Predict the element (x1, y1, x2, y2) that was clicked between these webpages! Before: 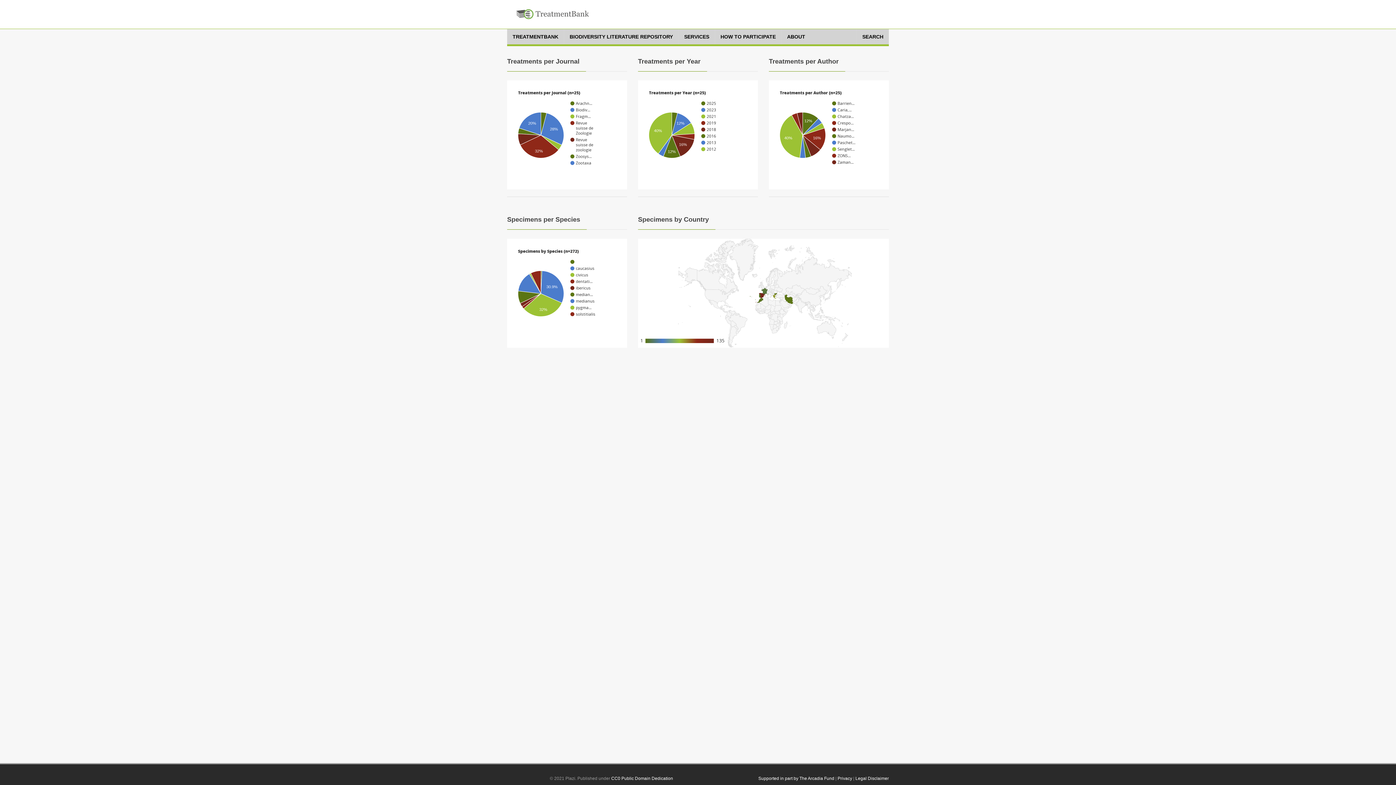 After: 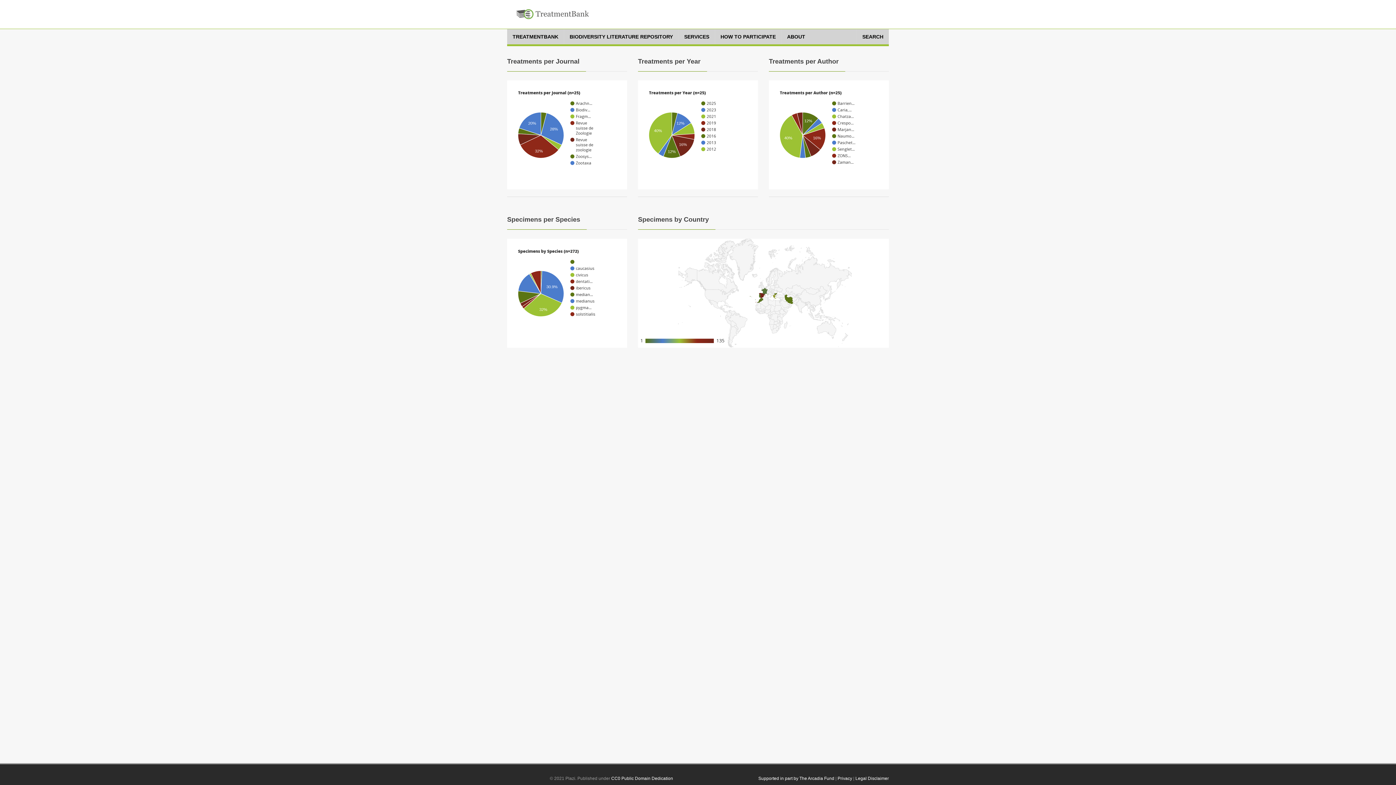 Action: label: Supported in part by The Arcadia Fund bbox: (758, 776, 834, 781)